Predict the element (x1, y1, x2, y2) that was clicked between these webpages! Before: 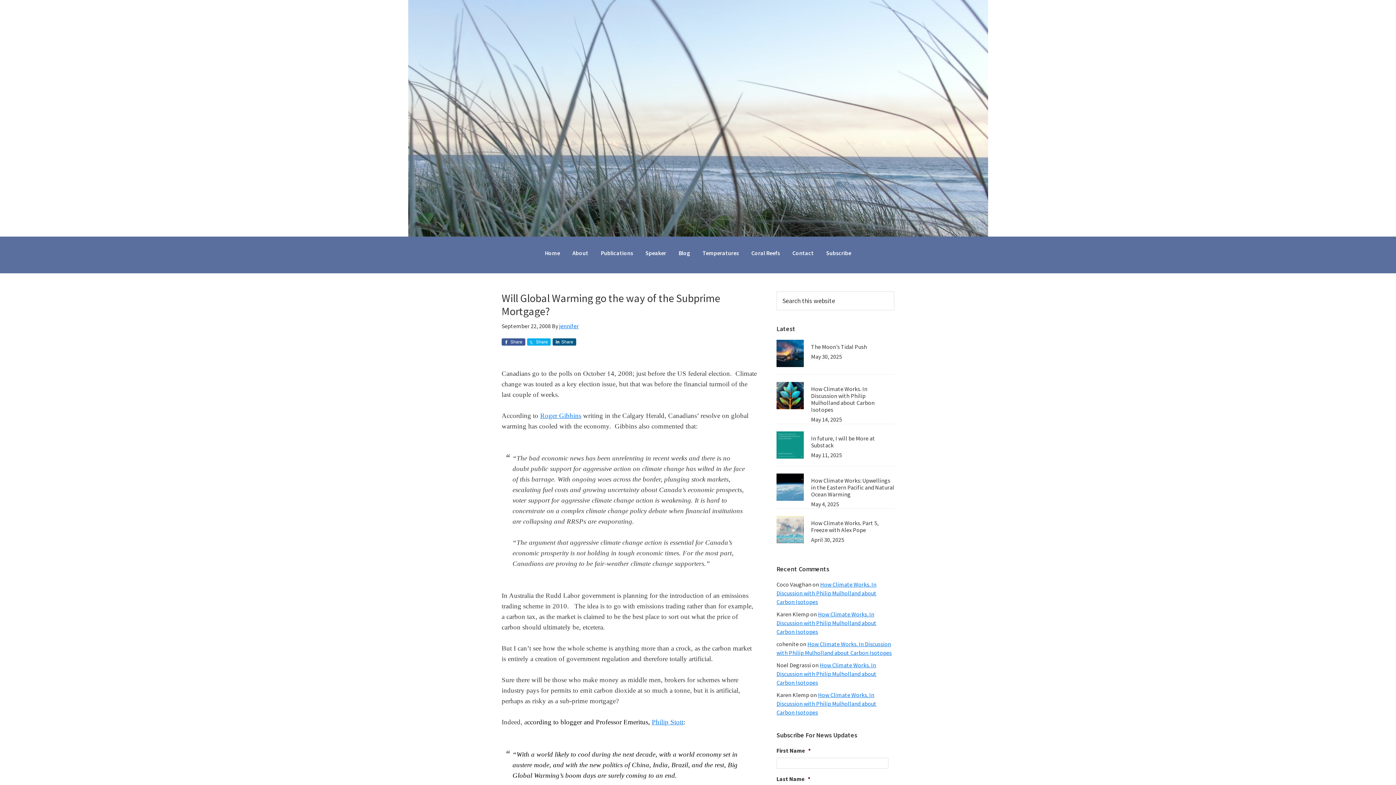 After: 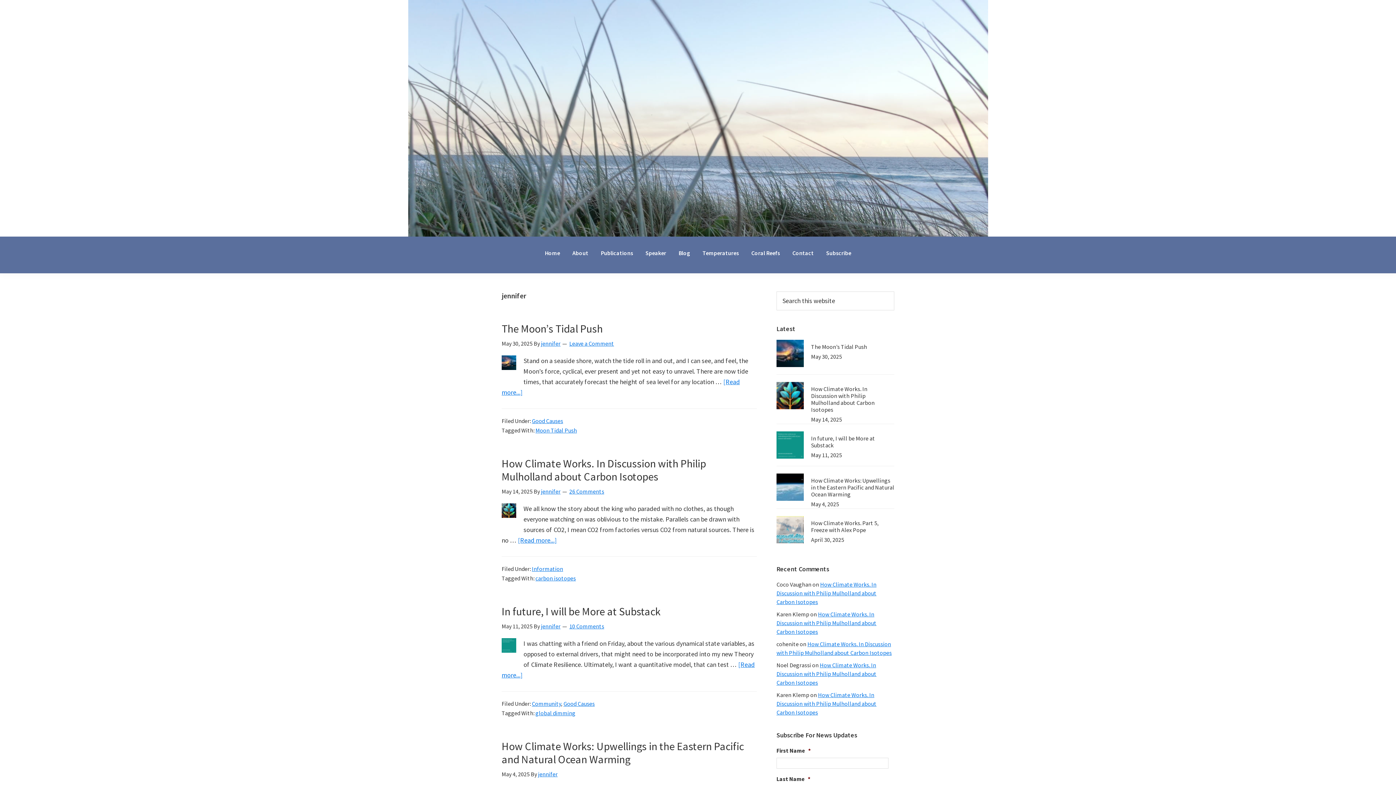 Action: label: jennifer bbox: (559, 322, 578, 329)